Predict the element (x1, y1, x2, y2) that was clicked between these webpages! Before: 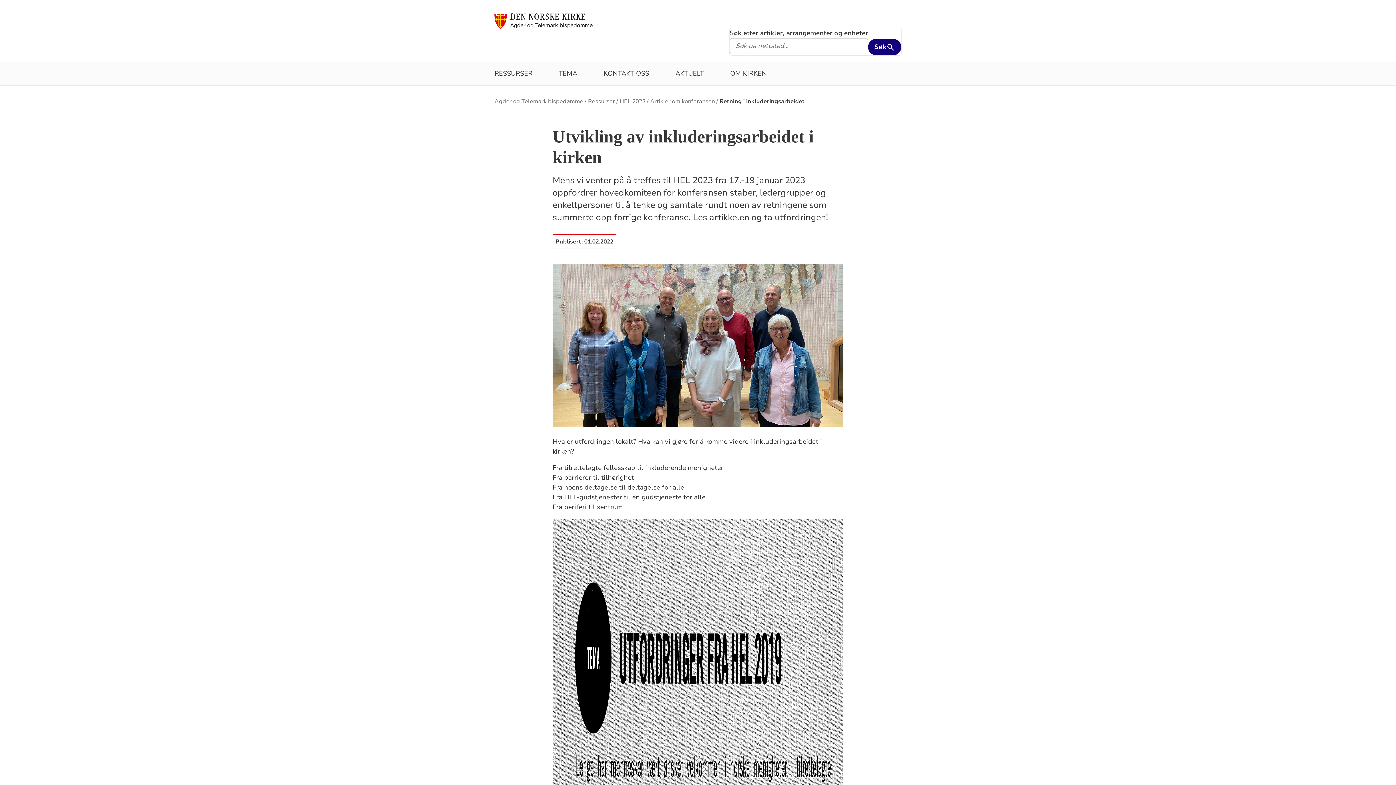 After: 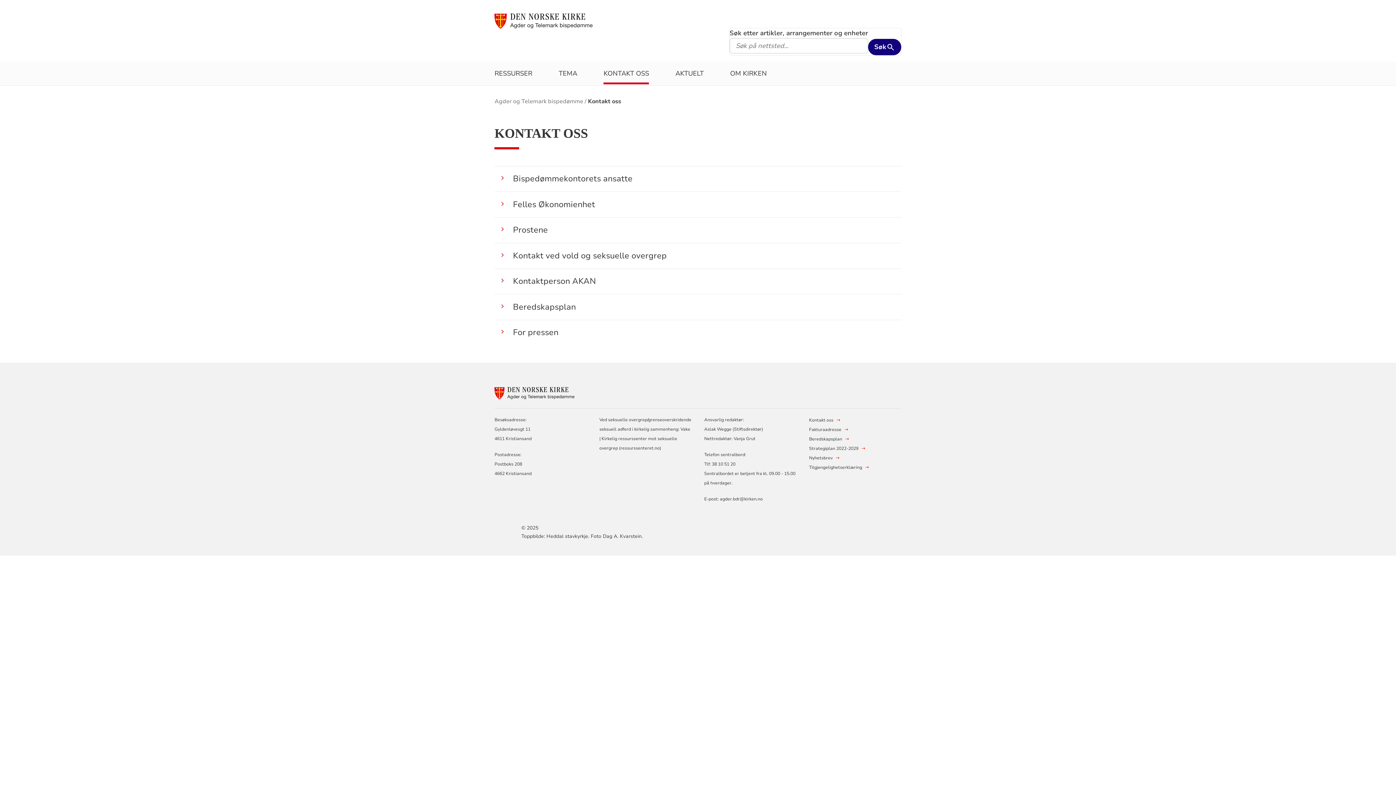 Action: label: KONTAKT OSS bbox: (603, 61, 649, 85)